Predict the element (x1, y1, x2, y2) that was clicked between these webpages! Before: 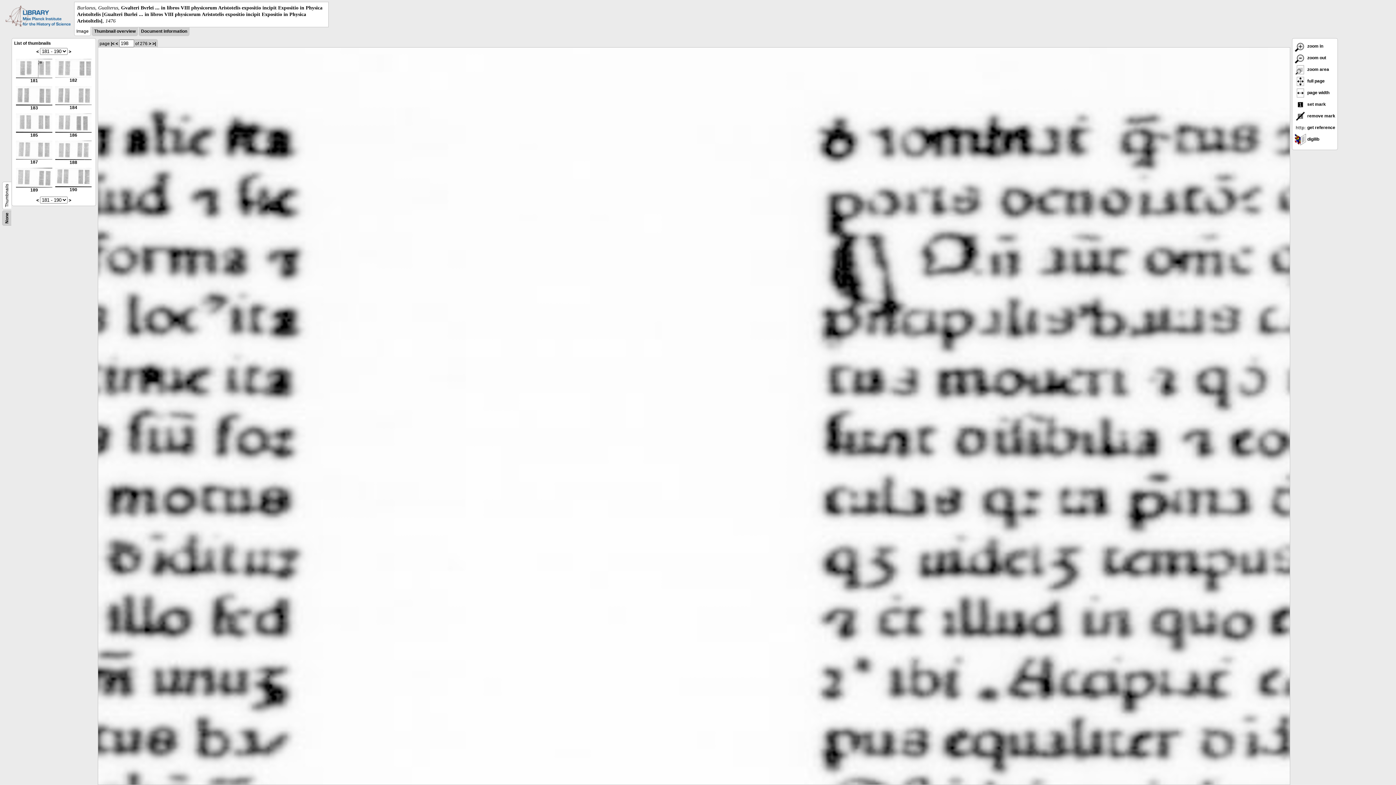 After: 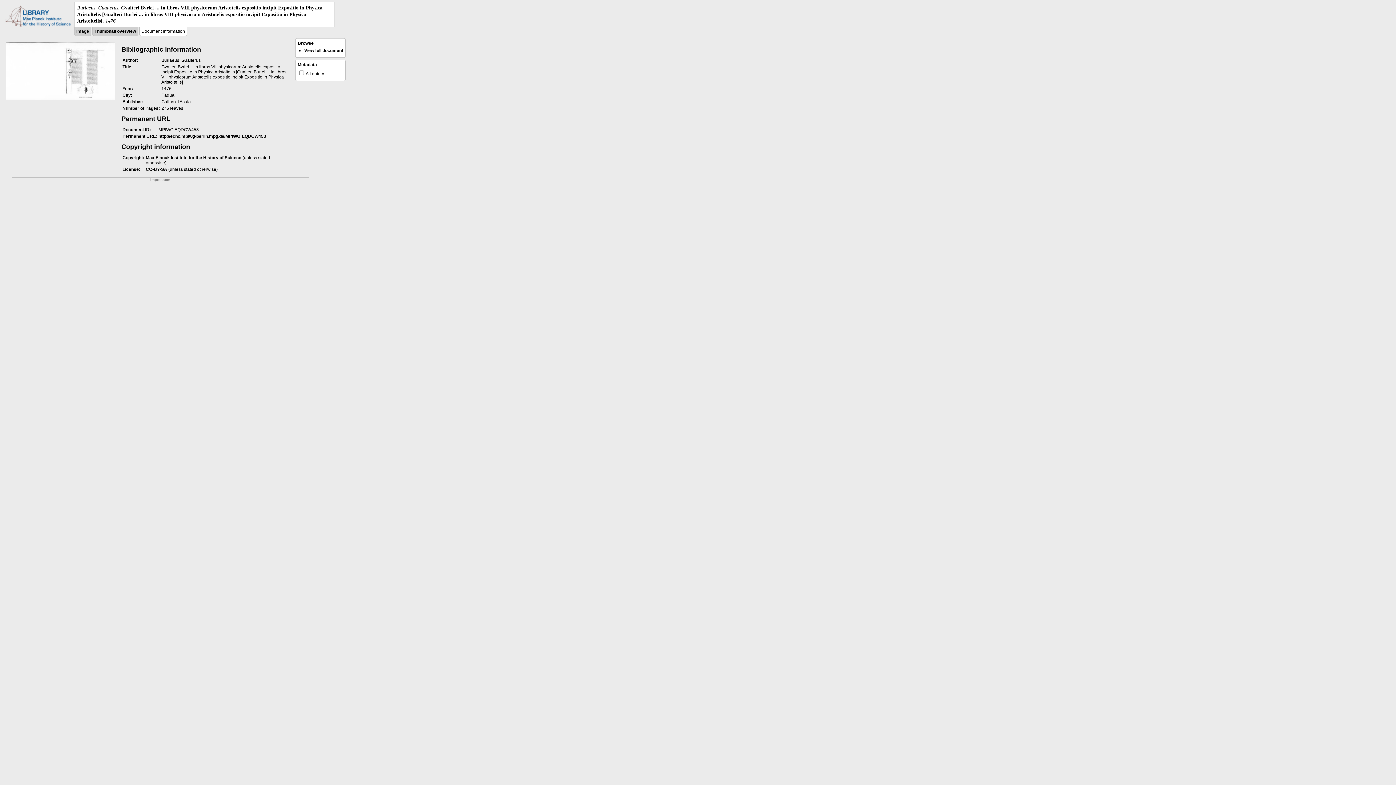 Action: bbox: (141, 28, 187, 33) label: Document information